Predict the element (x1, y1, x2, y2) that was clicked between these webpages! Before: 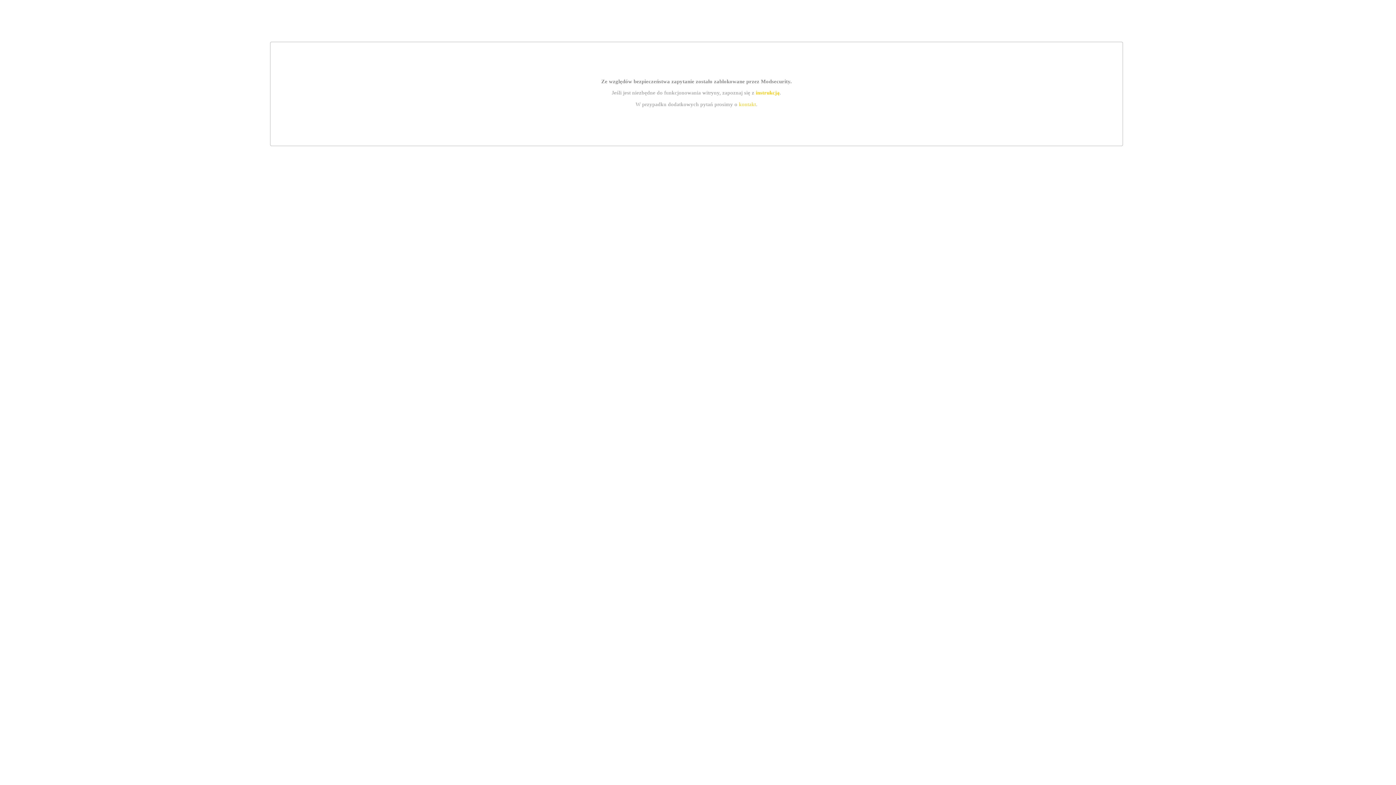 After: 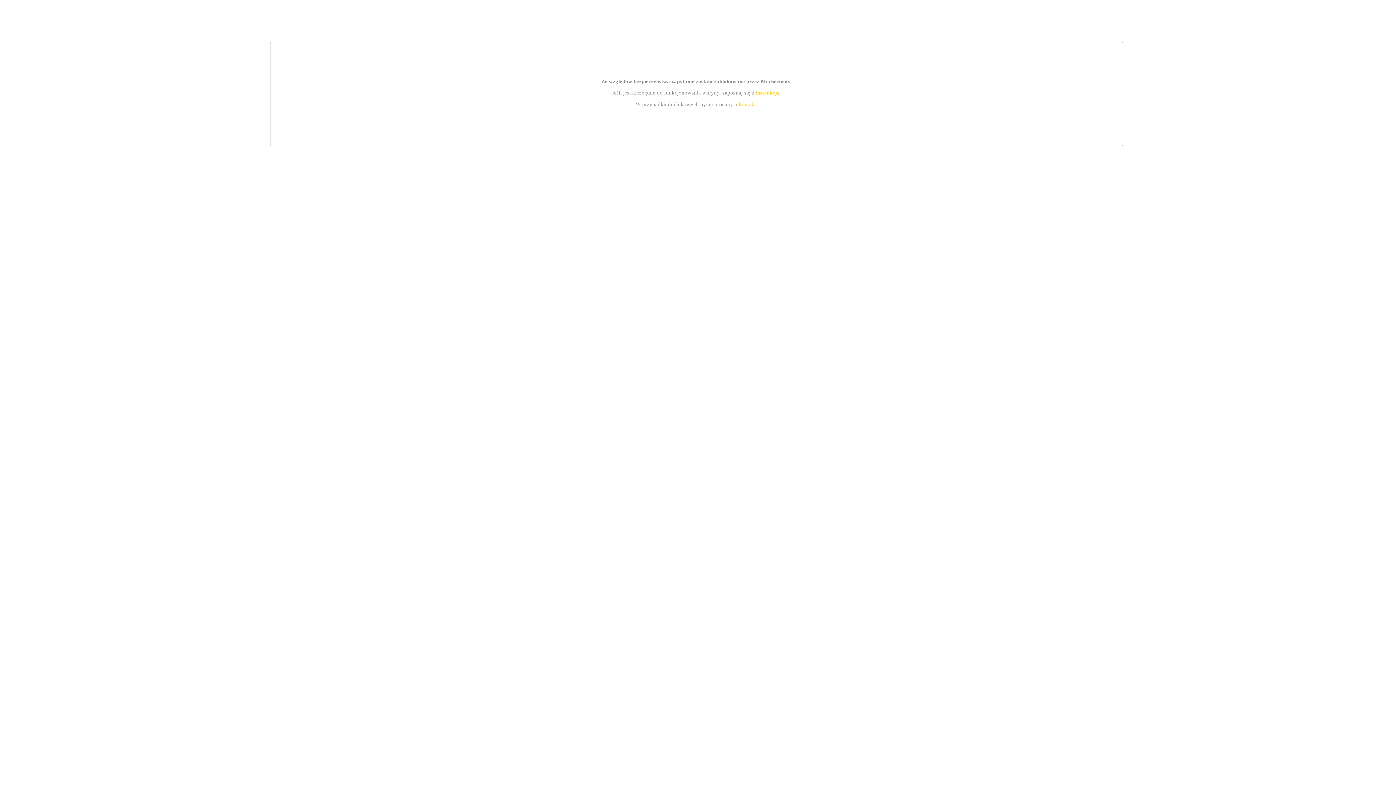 Action: label: instrukcją bbox: (755, 89, 779, 95)